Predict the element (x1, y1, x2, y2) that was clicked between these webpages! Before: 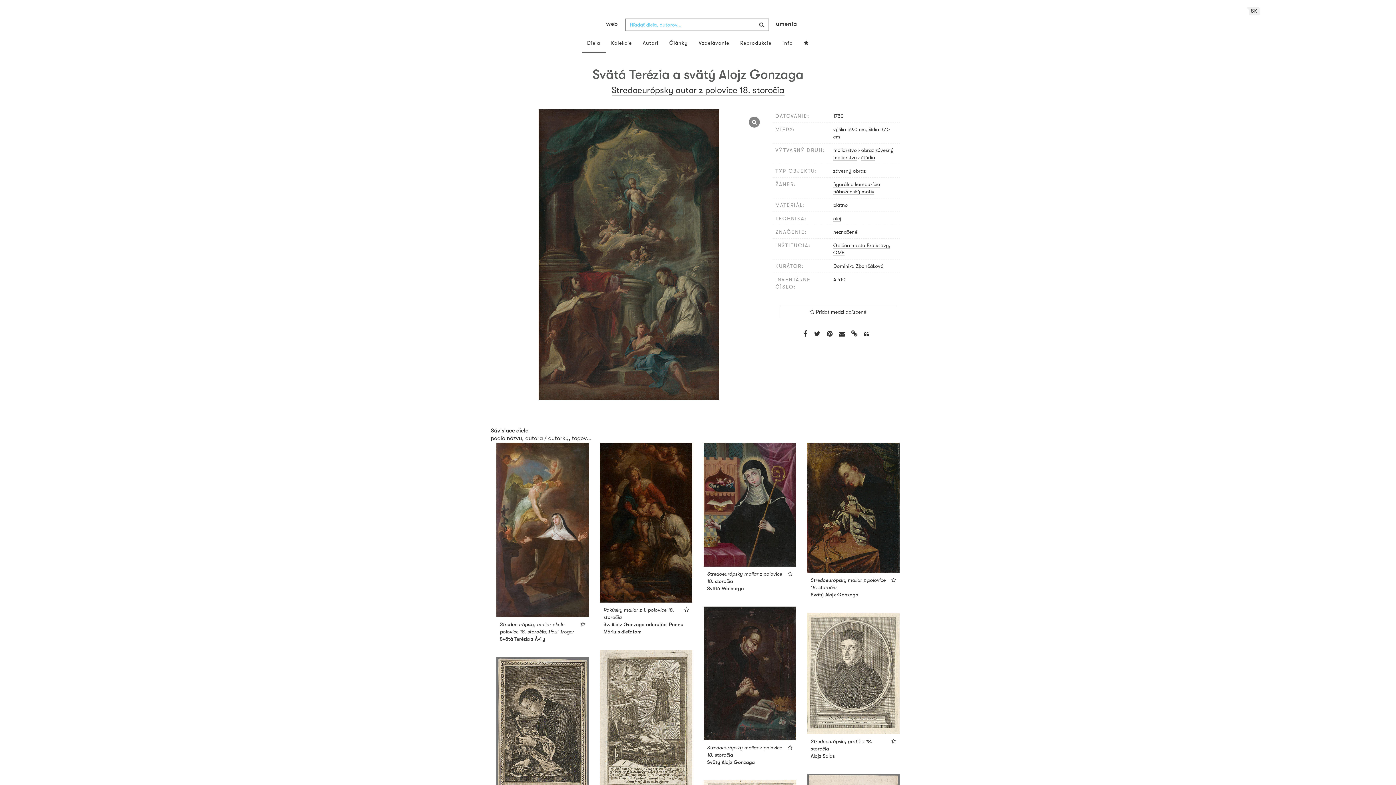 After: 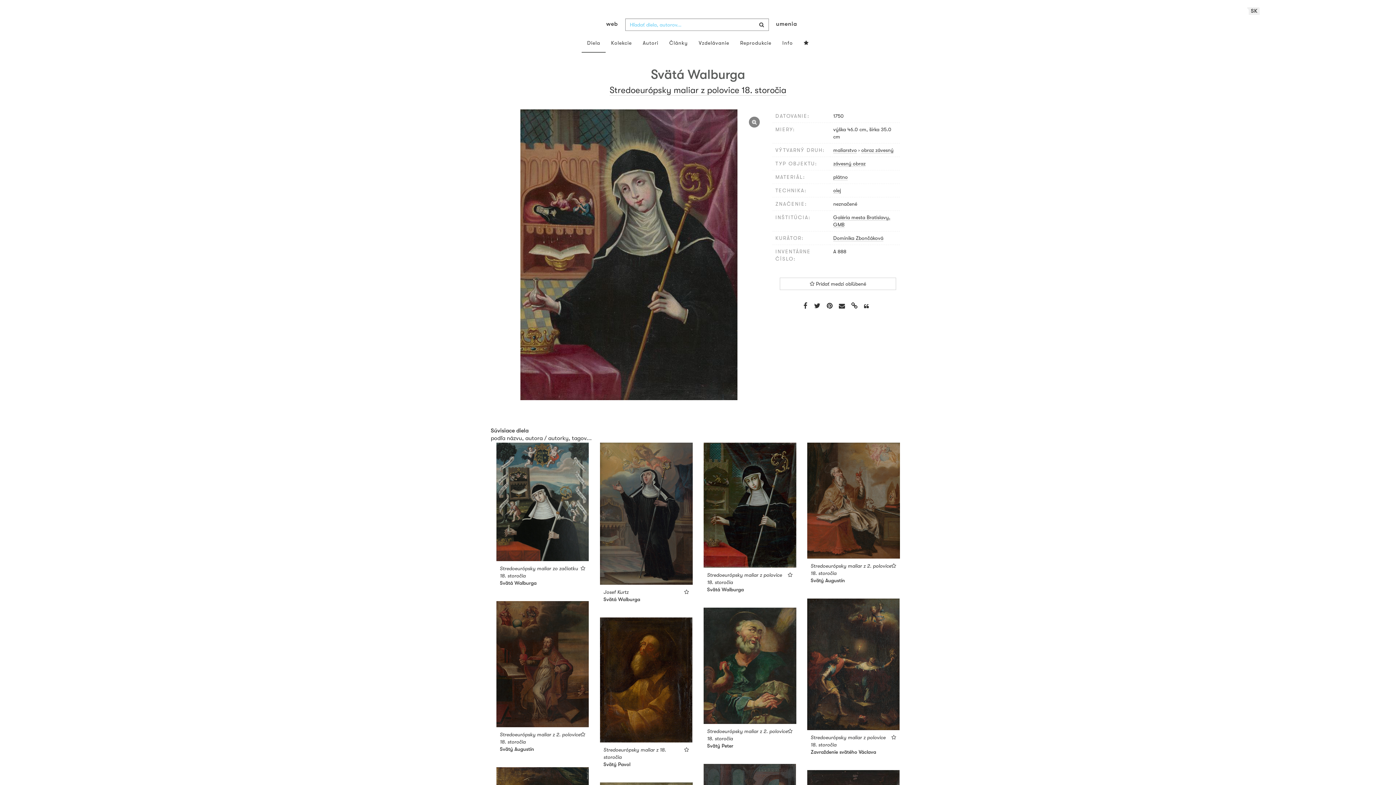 Action: bbox: (703, 442, 796, 567)